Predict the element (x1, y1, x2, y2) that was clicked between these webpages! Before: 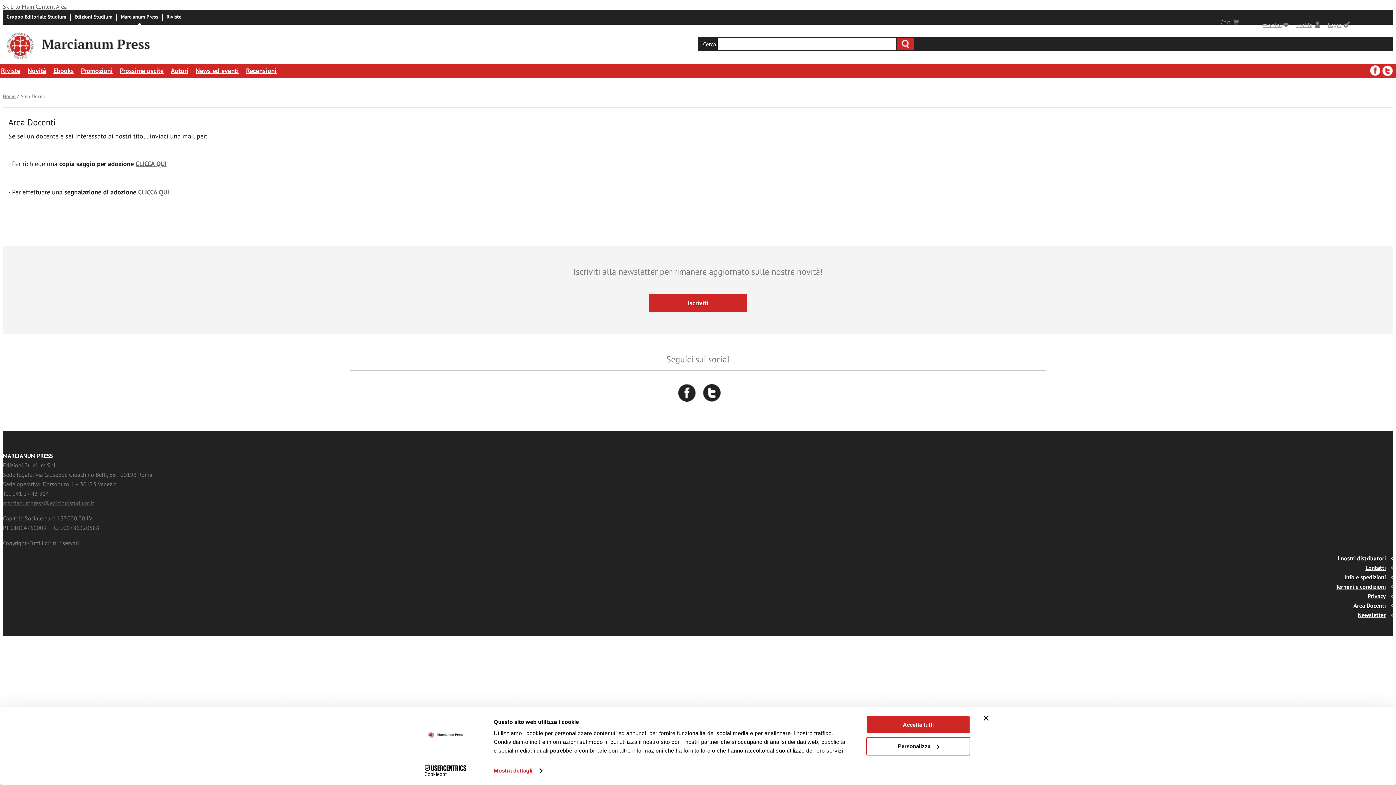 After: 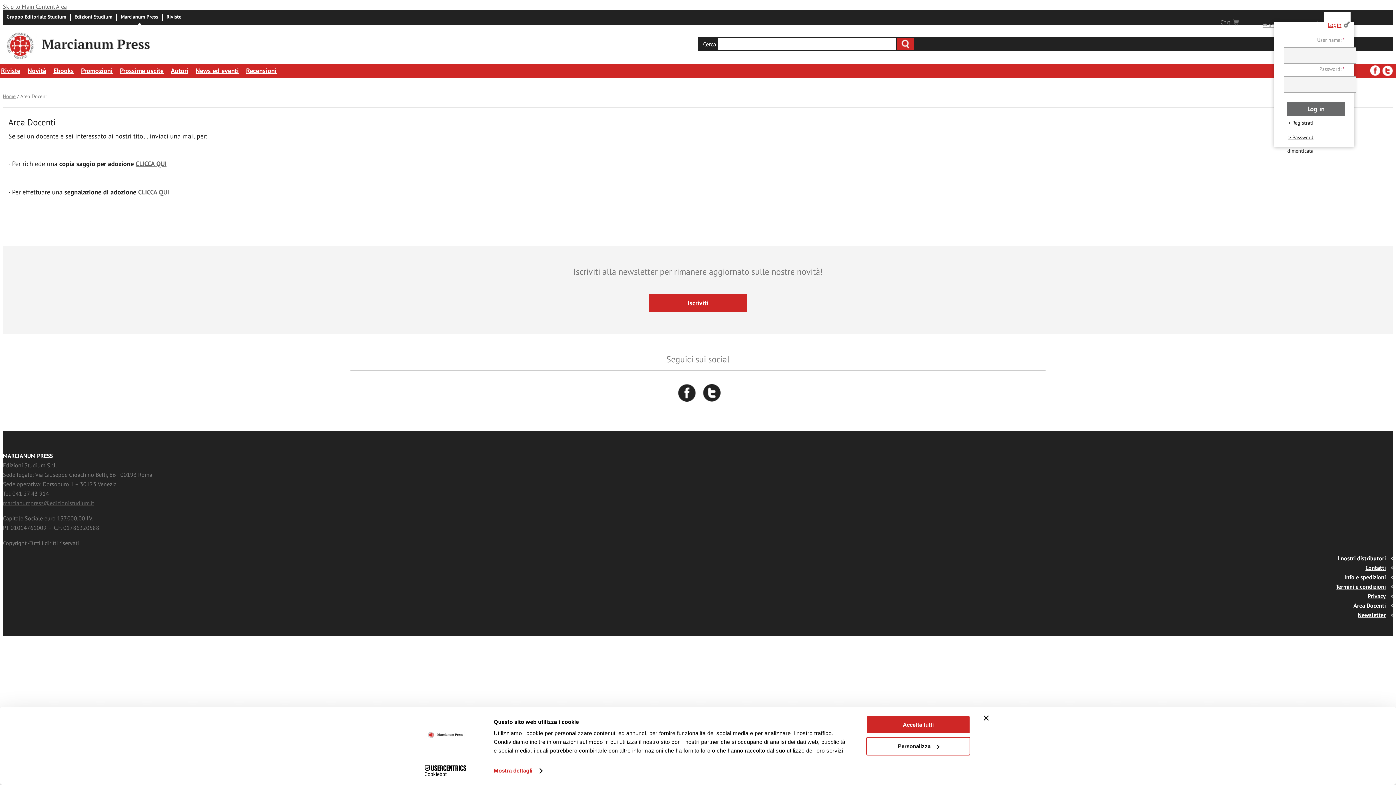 Action: label: Wishlist bbox: (1262, 19, 1289, 28)